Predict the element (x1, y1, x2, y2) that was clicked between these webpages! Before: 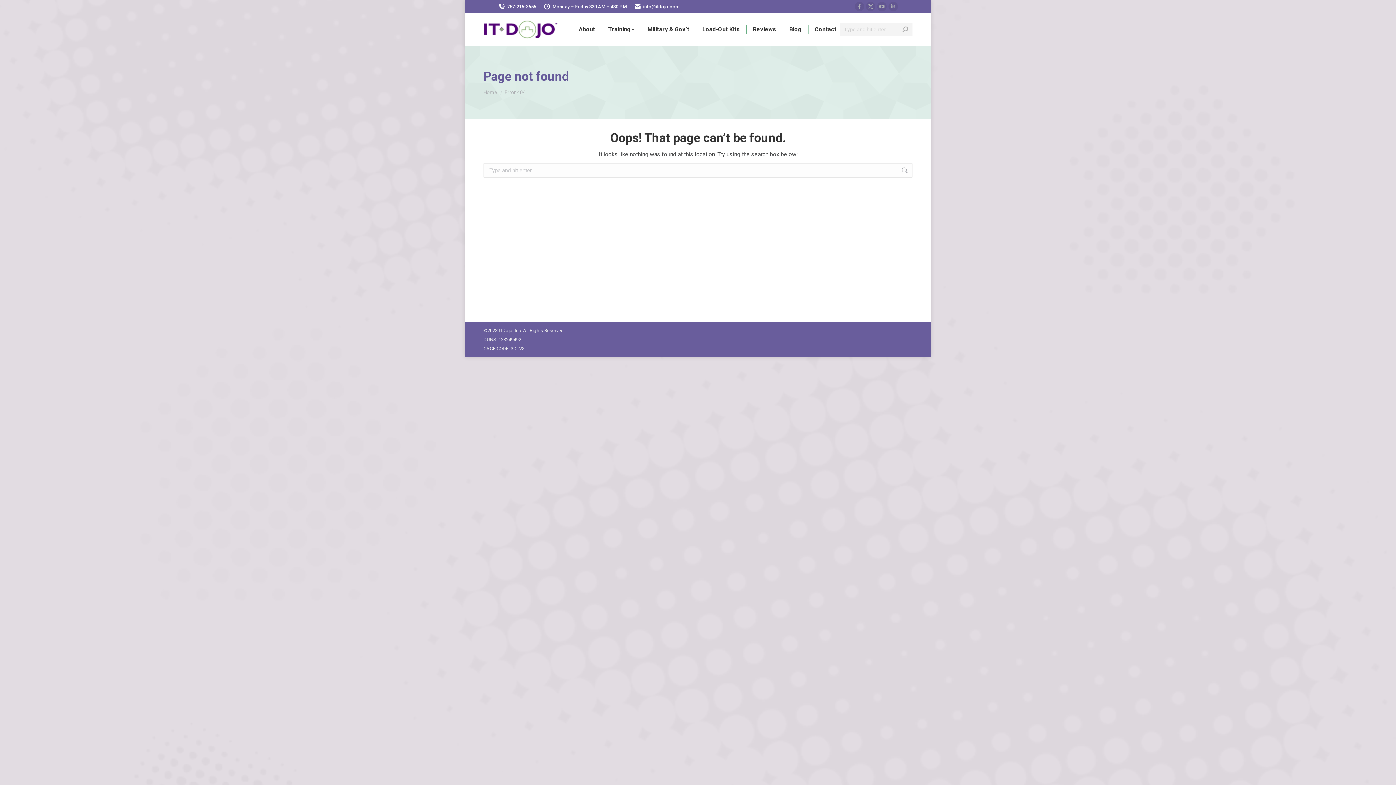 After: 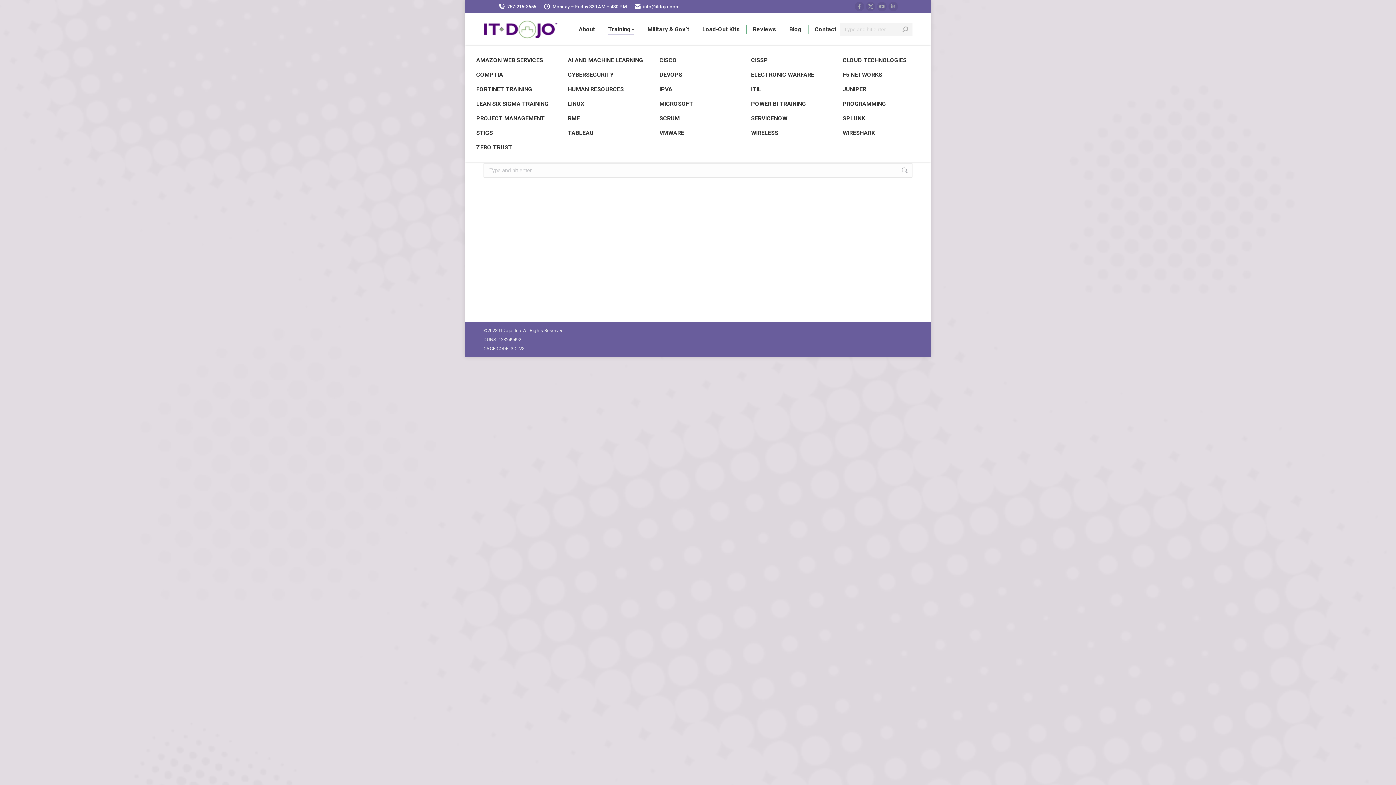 Action: label: Training bbox: (606, 19, 636, 39)